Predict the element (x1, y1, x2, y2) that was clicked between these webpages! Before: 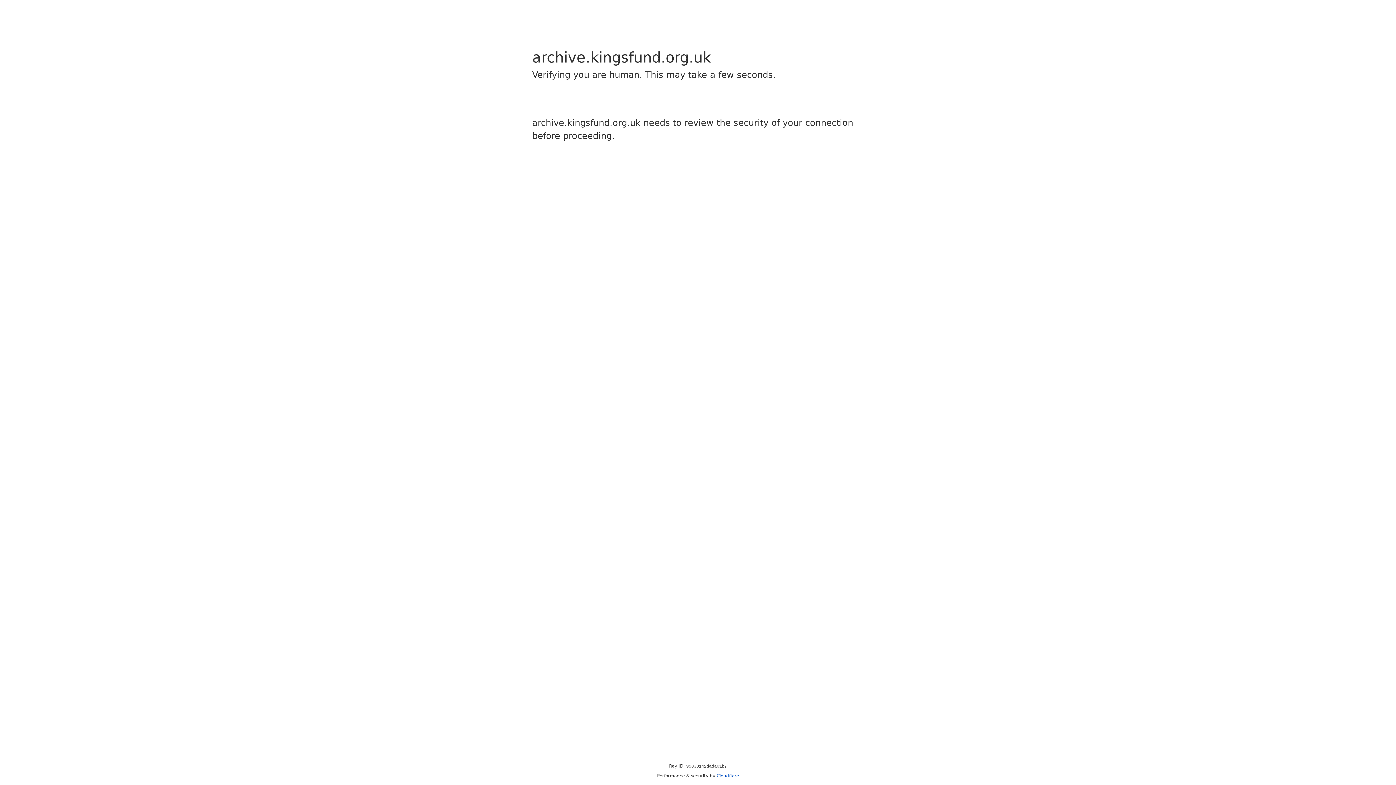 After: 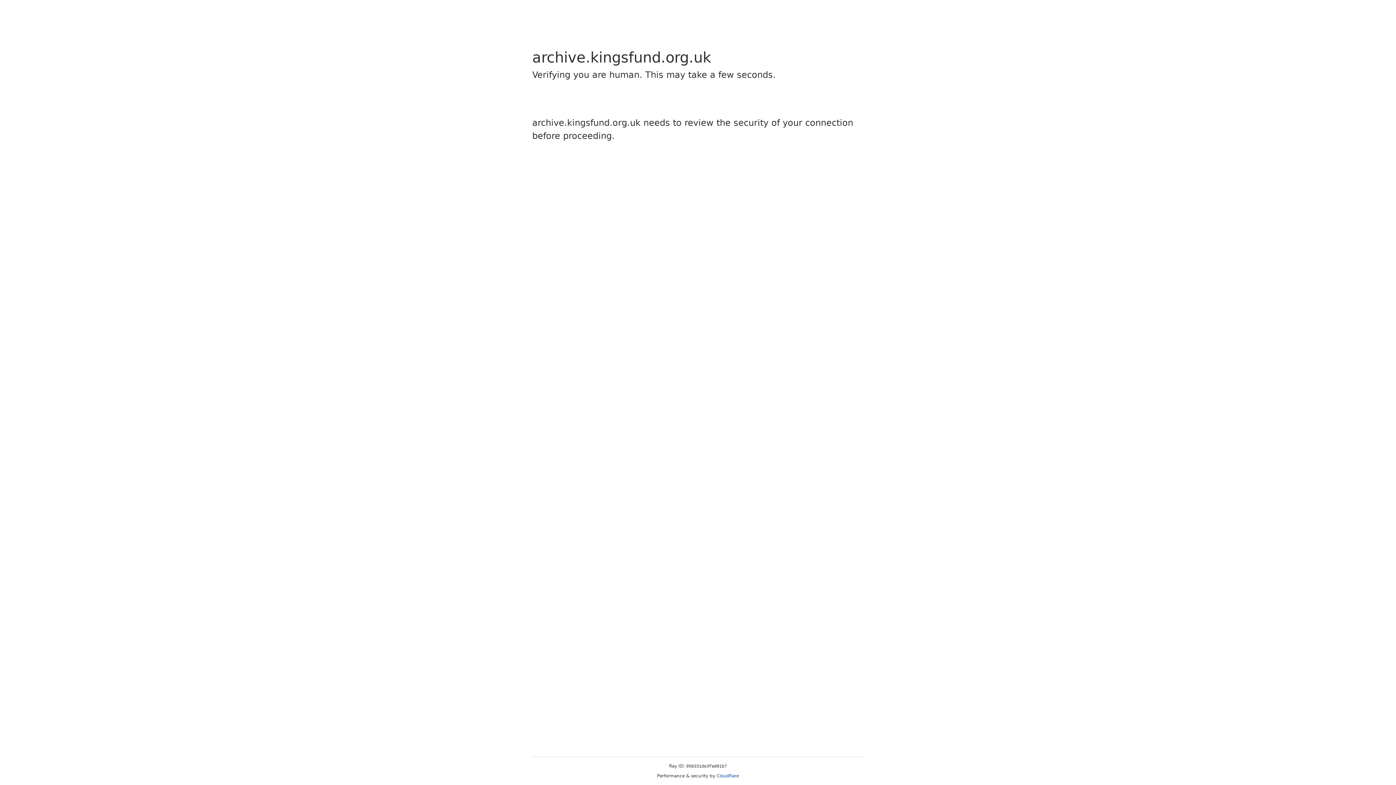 Action: bbox: (716, 773, 739, 778) label: Cloudflare